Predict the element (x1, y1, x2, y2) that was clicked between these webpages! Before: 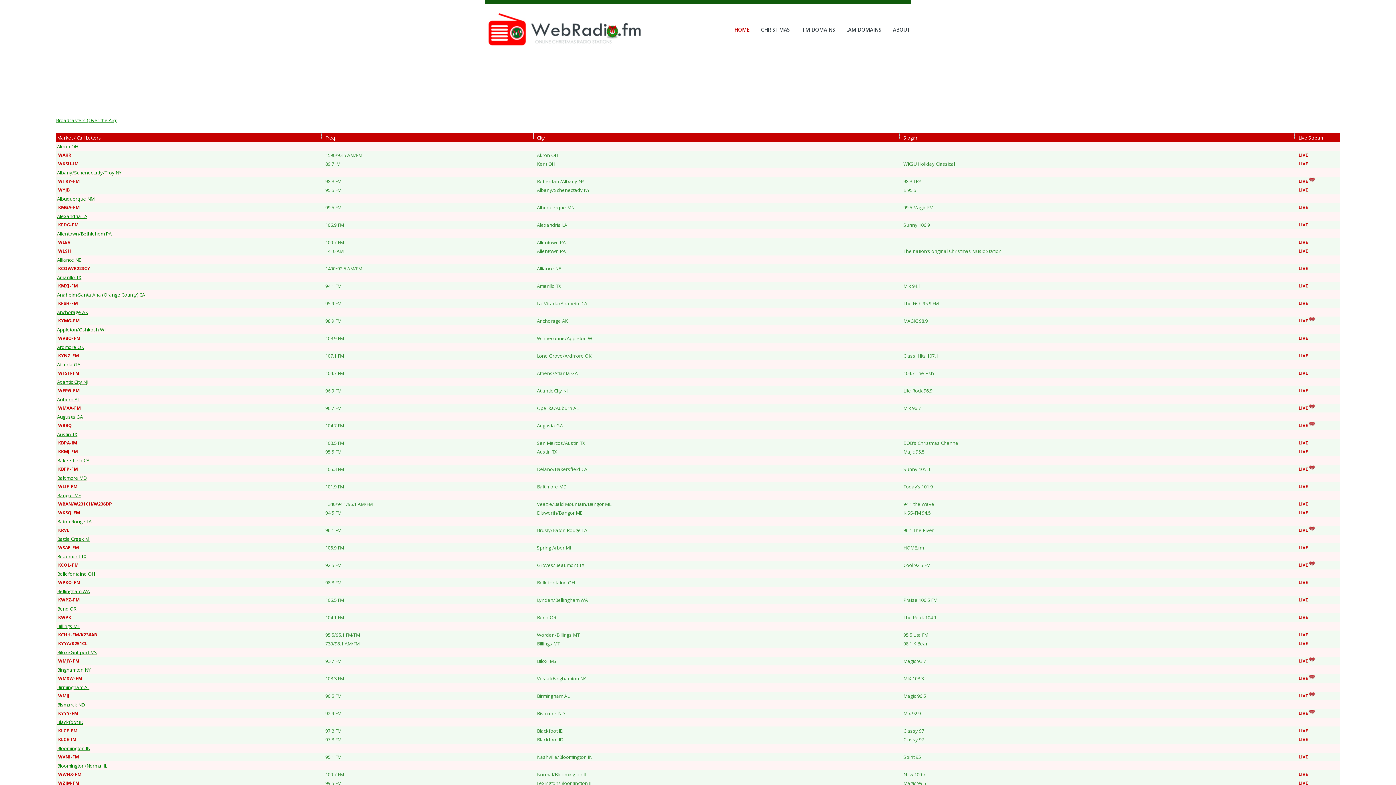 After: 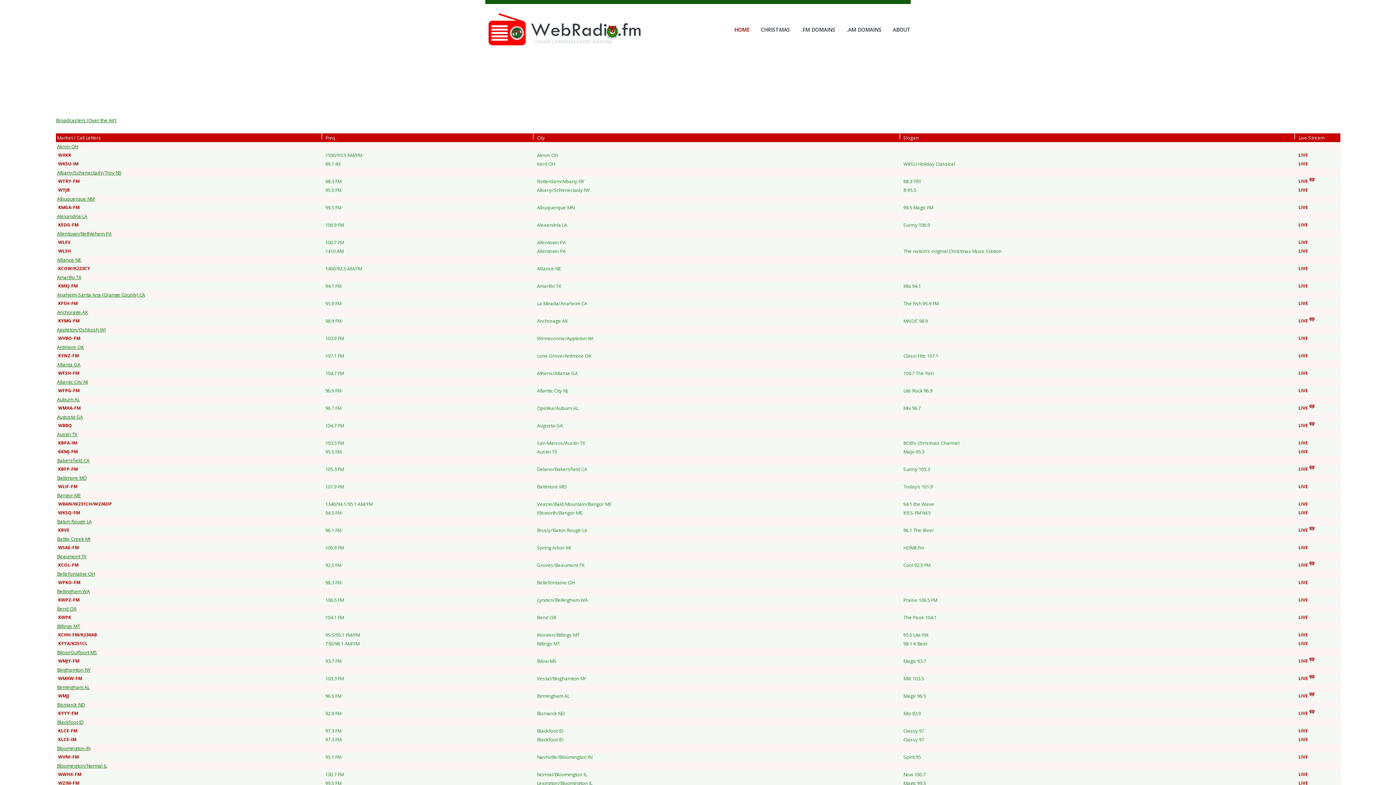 Action: bbox: (761, 26, 790, 33) label: CHRISTMAS